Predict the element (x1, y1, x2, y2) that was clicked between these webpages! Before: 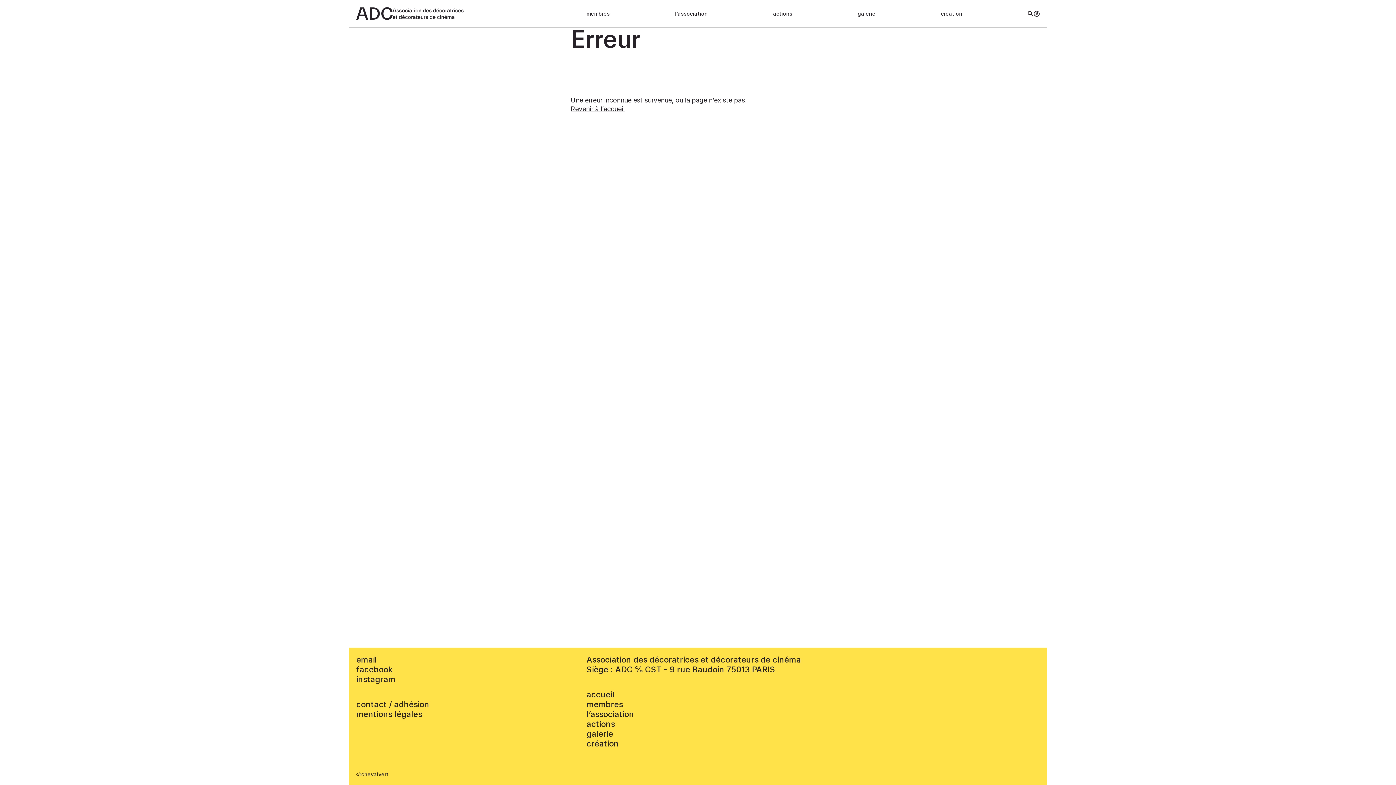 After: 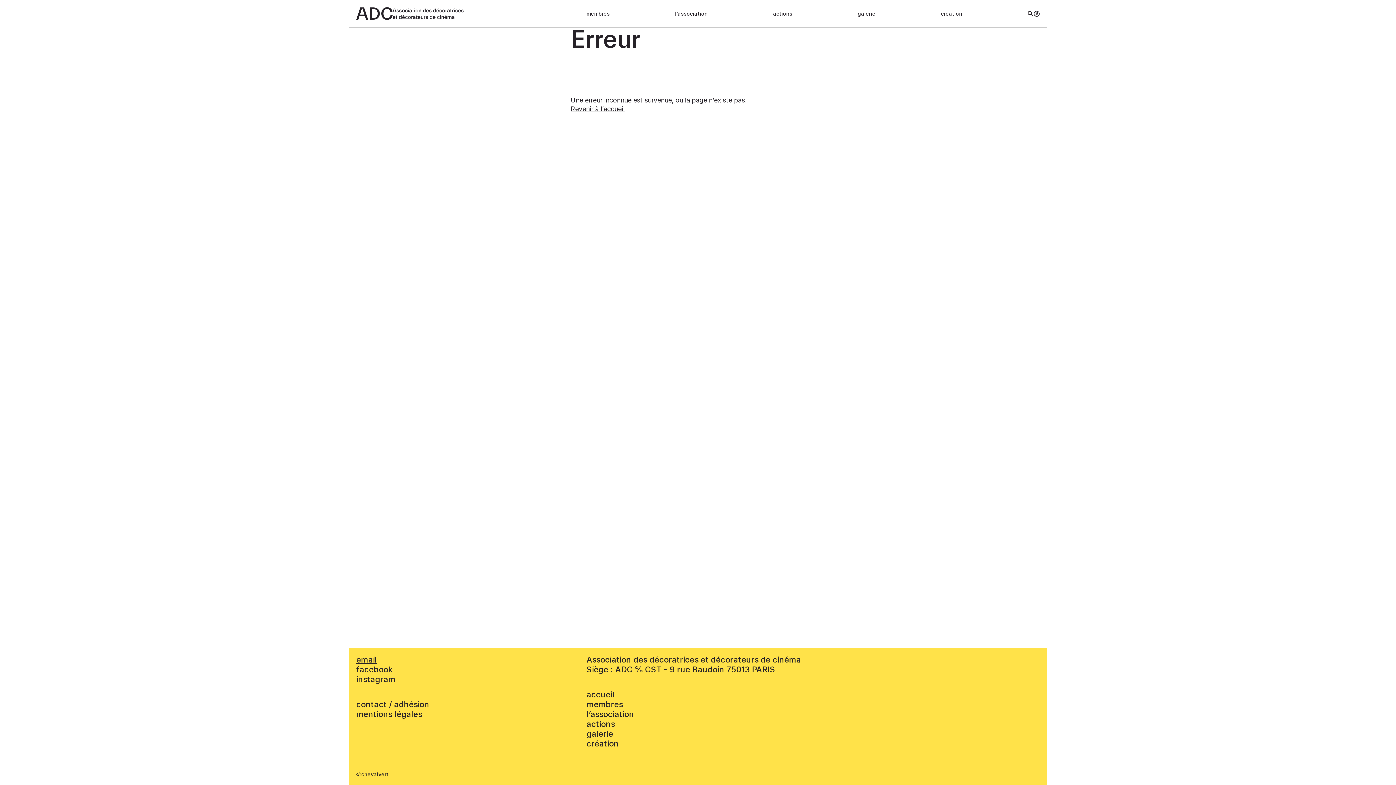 Action: label: email bbox: (356, 655, 377, 664)